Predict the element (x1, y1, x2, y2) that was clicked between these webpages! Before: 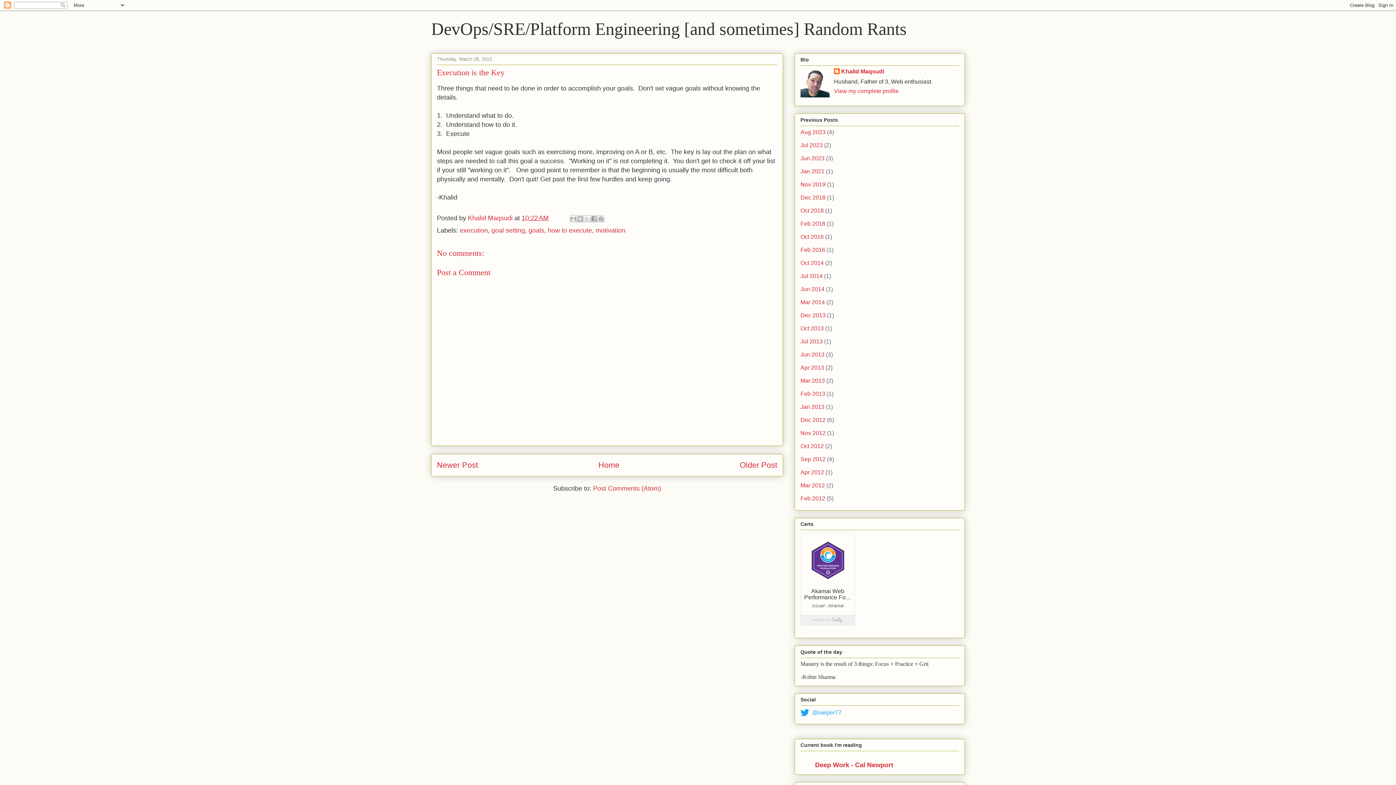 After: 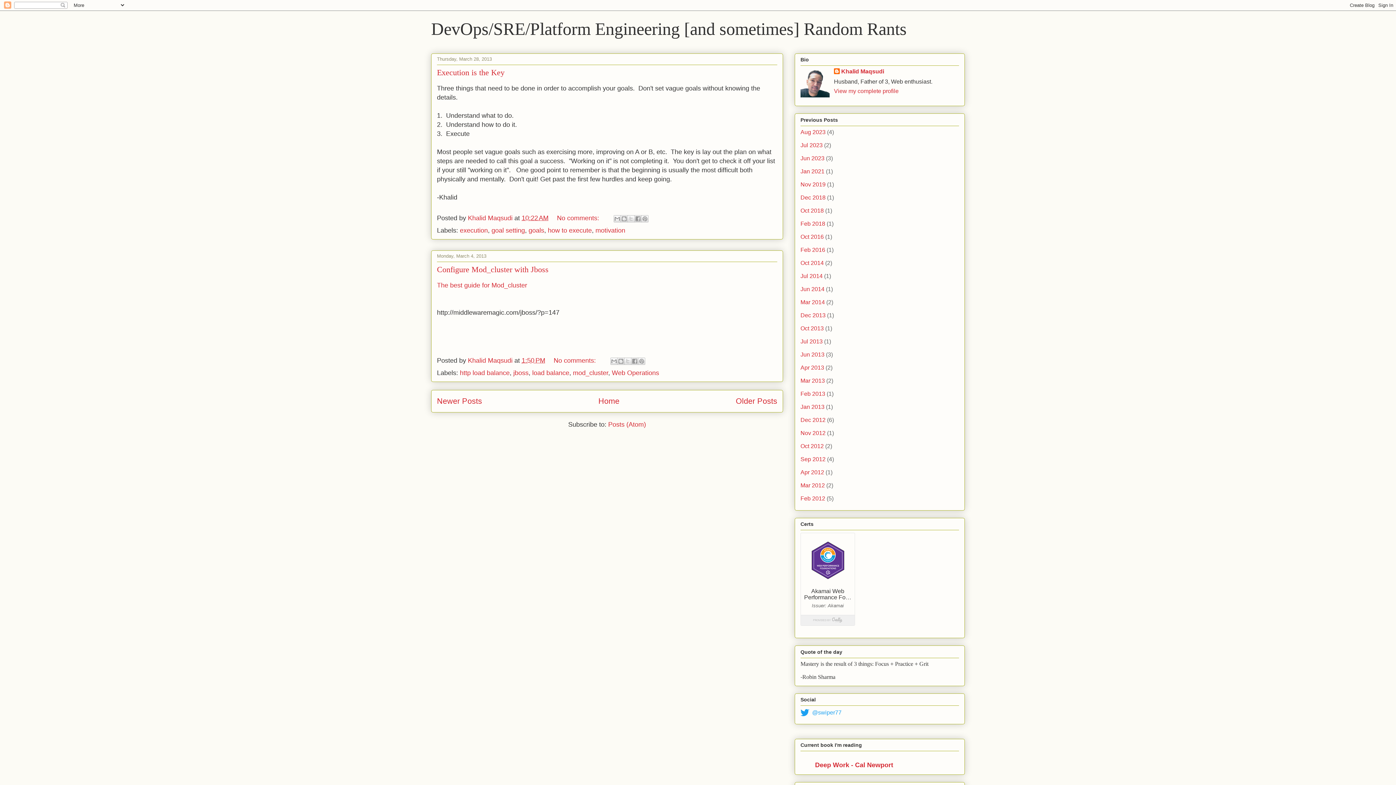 Action: label: Mar 2013 bbox: (800, 377, 825, 383)